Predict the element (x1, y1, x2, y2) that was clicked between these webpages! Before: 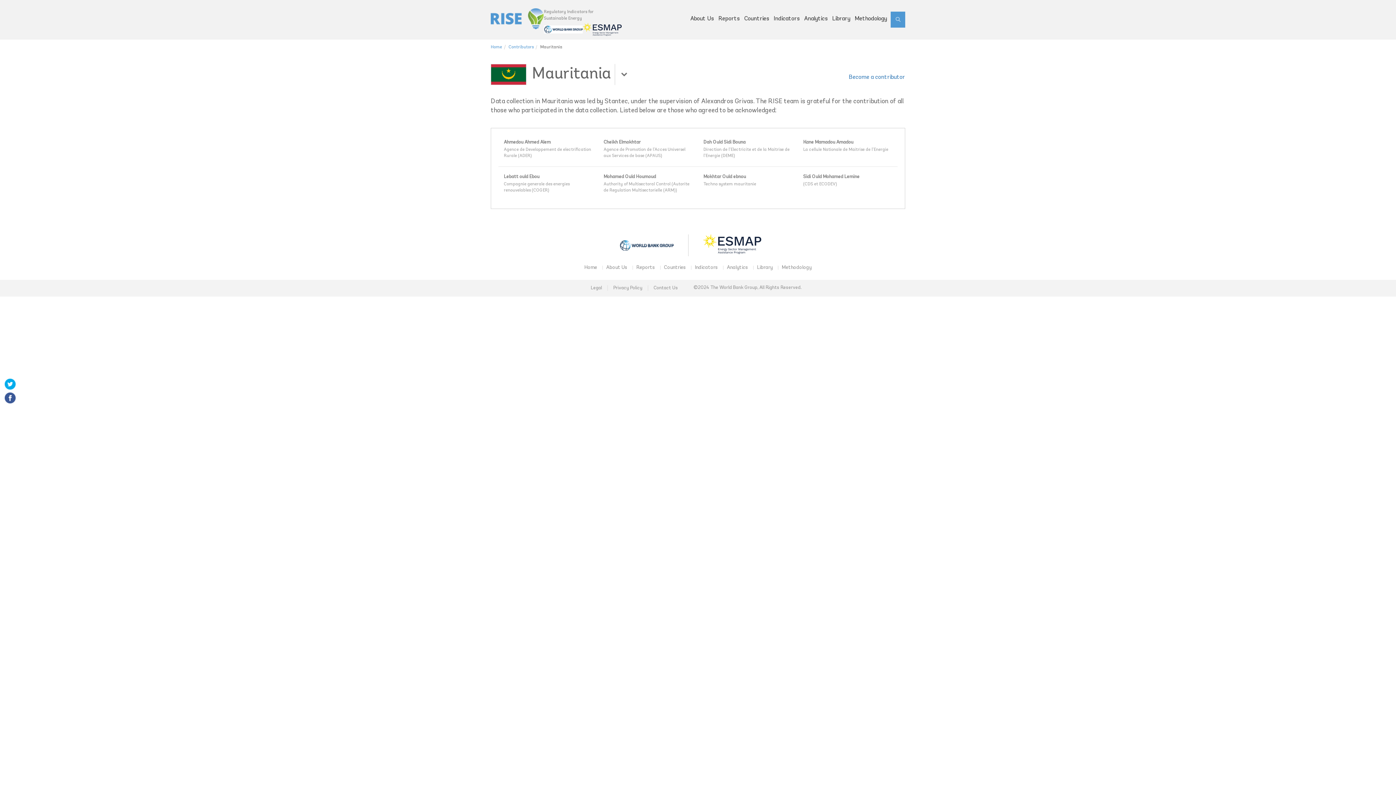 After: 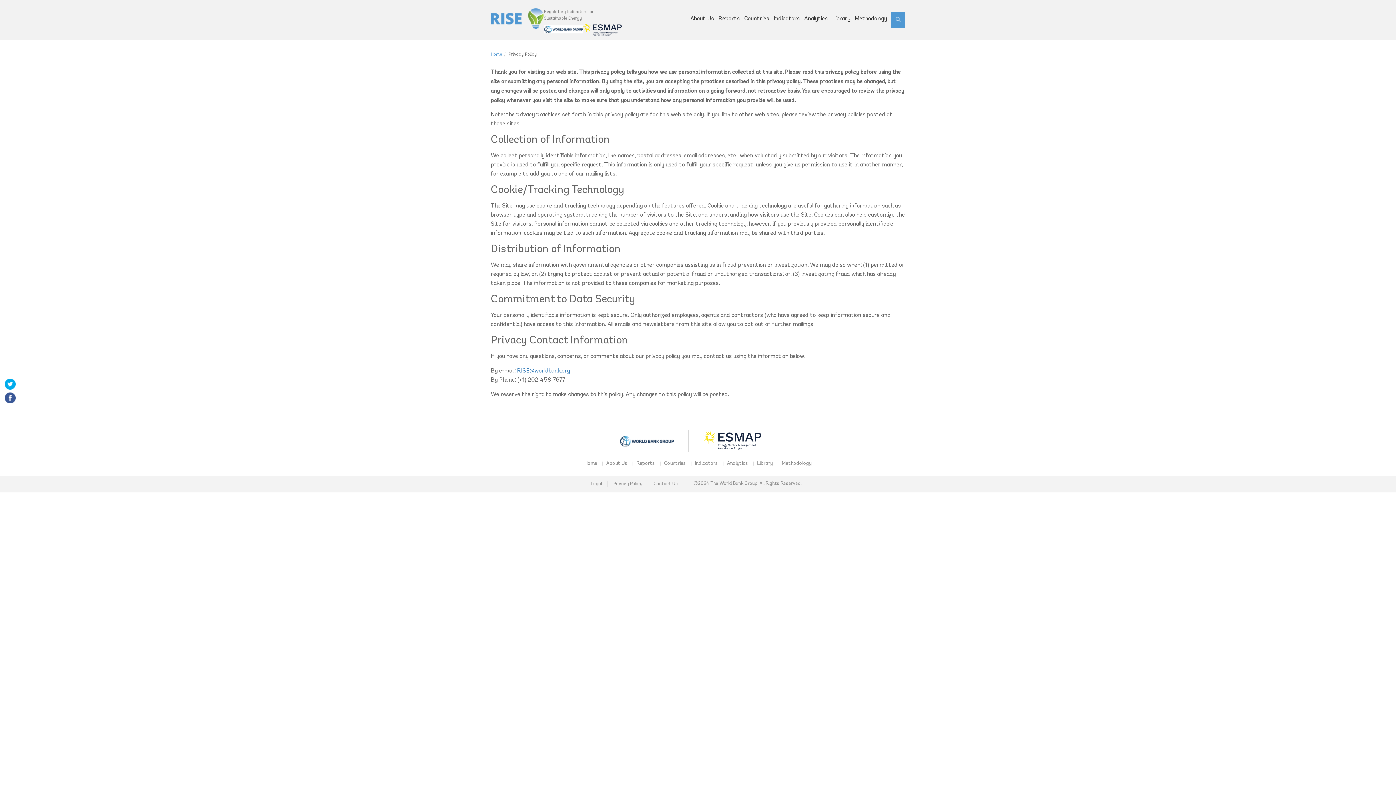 Action: label: Privacy Policy bbox: (607, 285, 648, 290)